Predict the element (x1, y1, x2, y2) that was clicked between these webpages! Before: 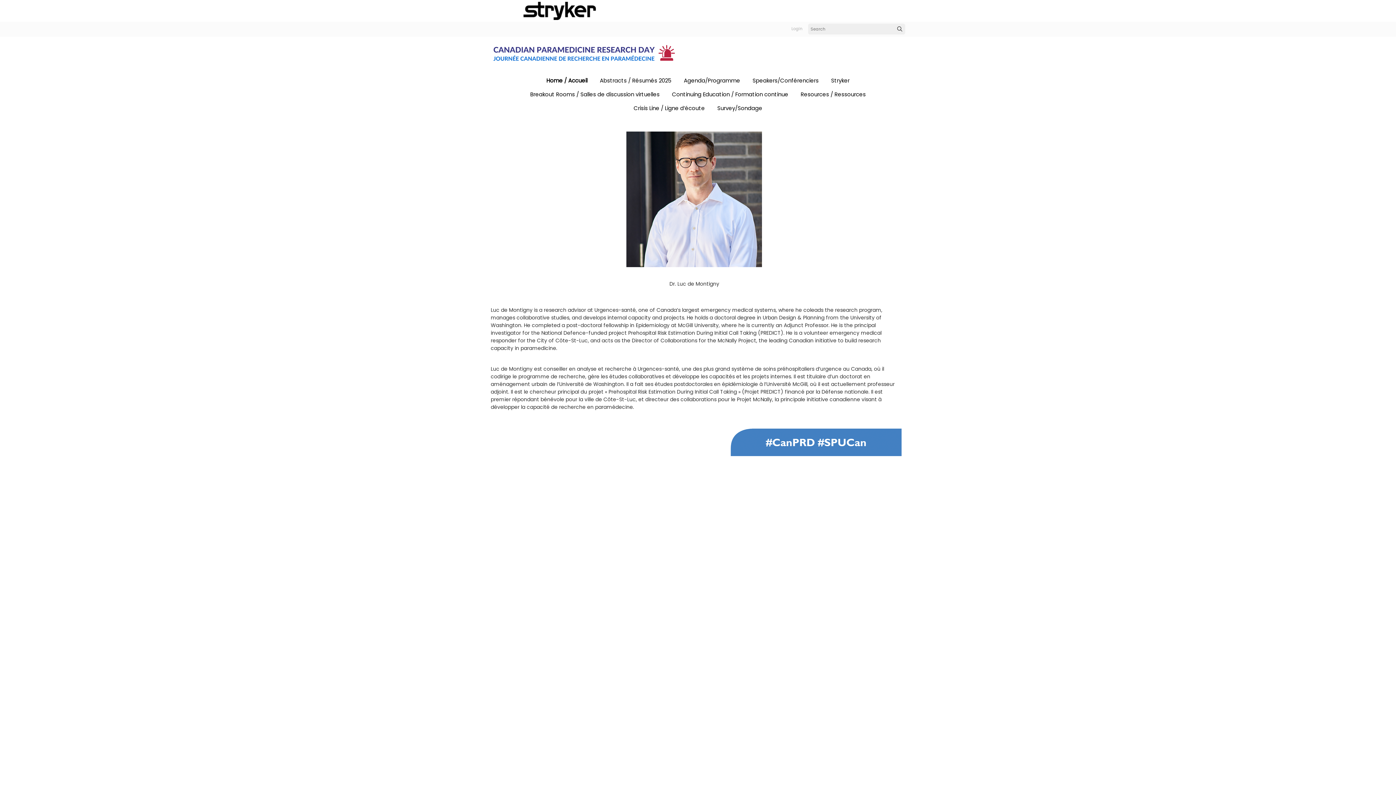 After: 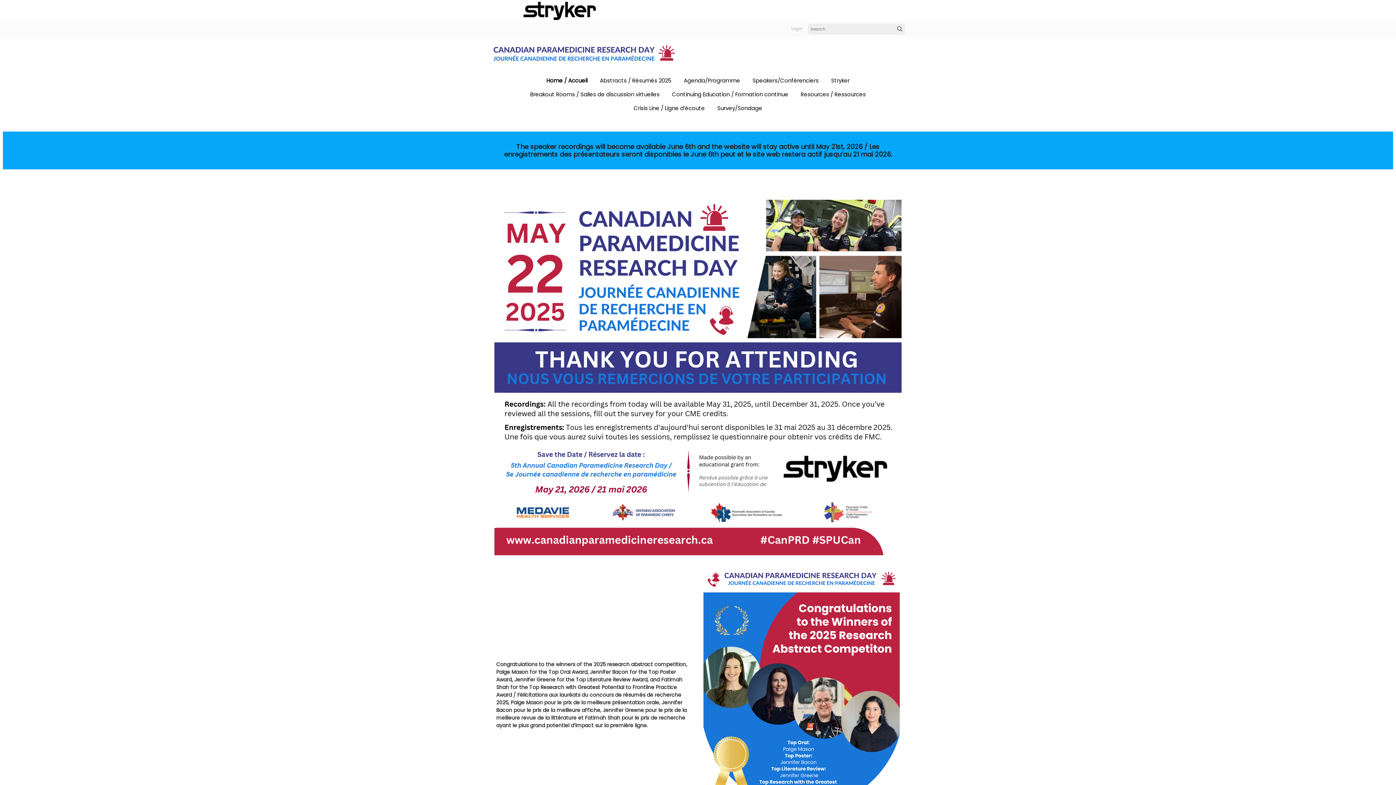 Action: bbox: (541, 73, 593, 87) label: Home / Accueil